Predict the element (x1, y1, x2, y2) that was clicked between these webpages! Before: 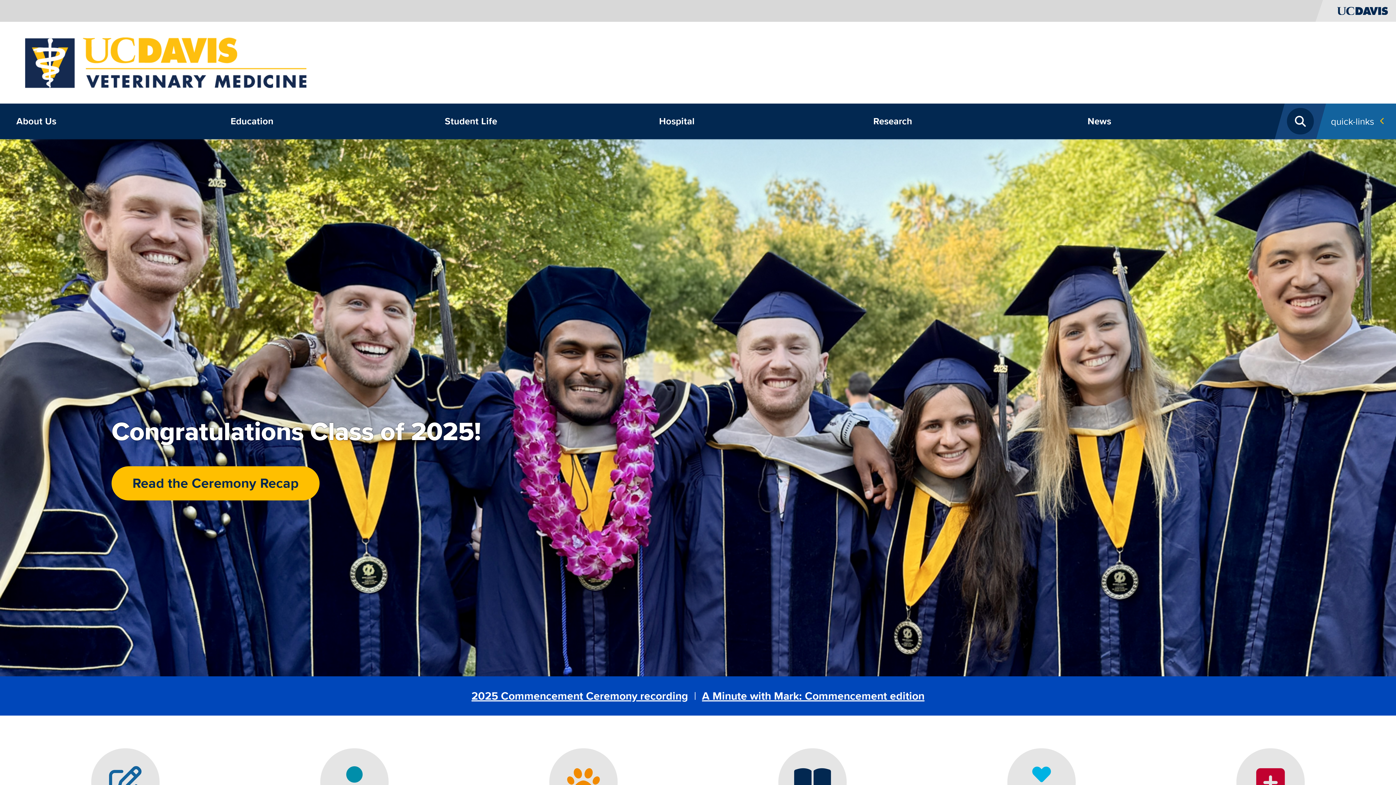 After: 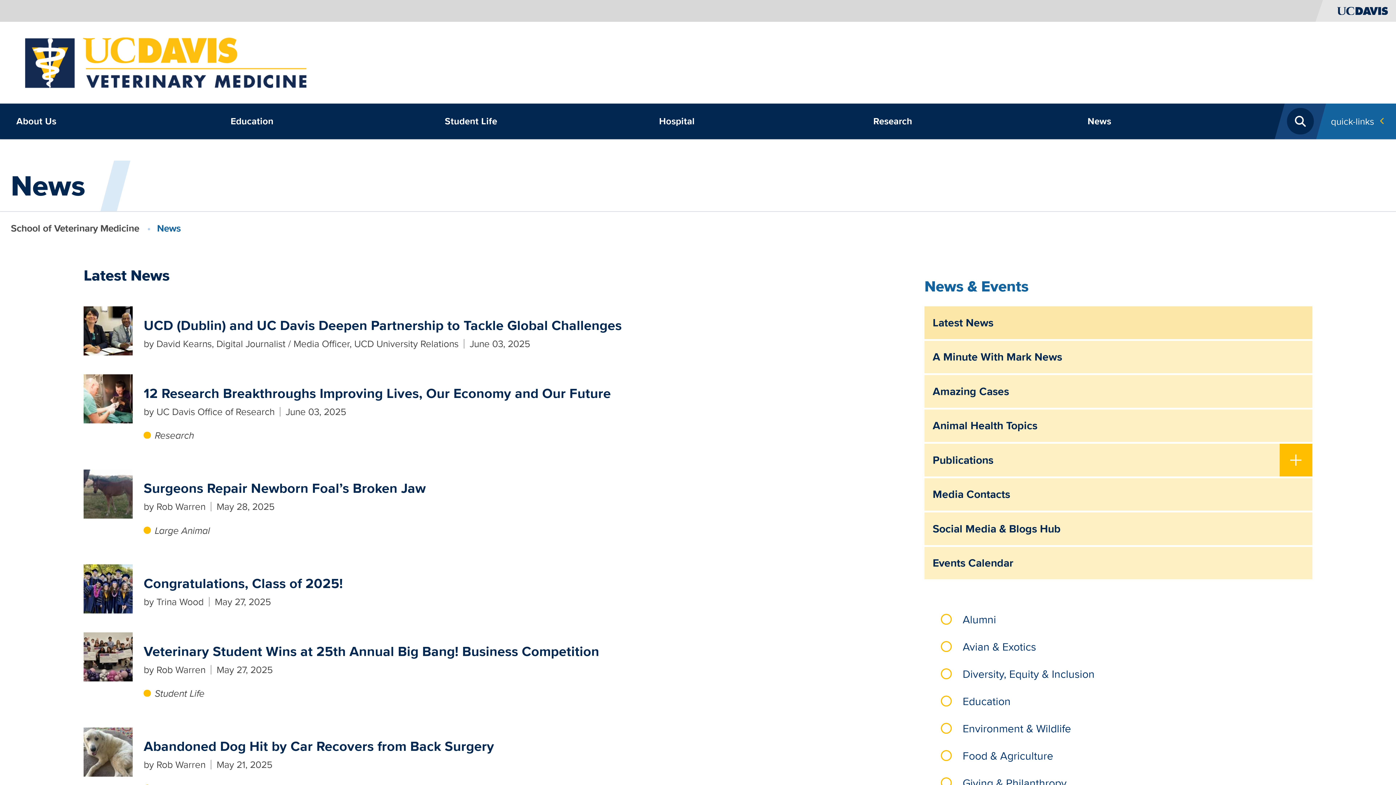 Action: label: News bbox: (1082, 103, 1274, 139)